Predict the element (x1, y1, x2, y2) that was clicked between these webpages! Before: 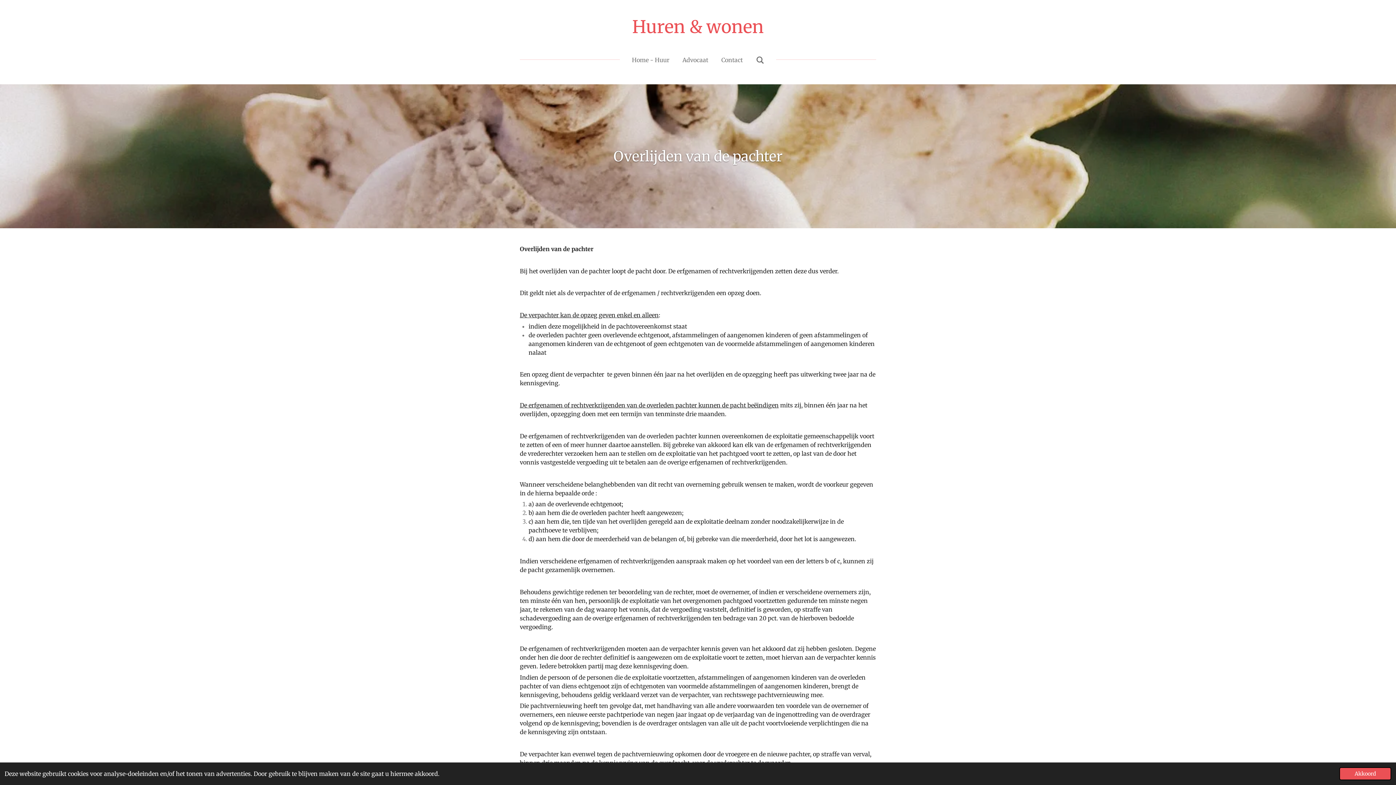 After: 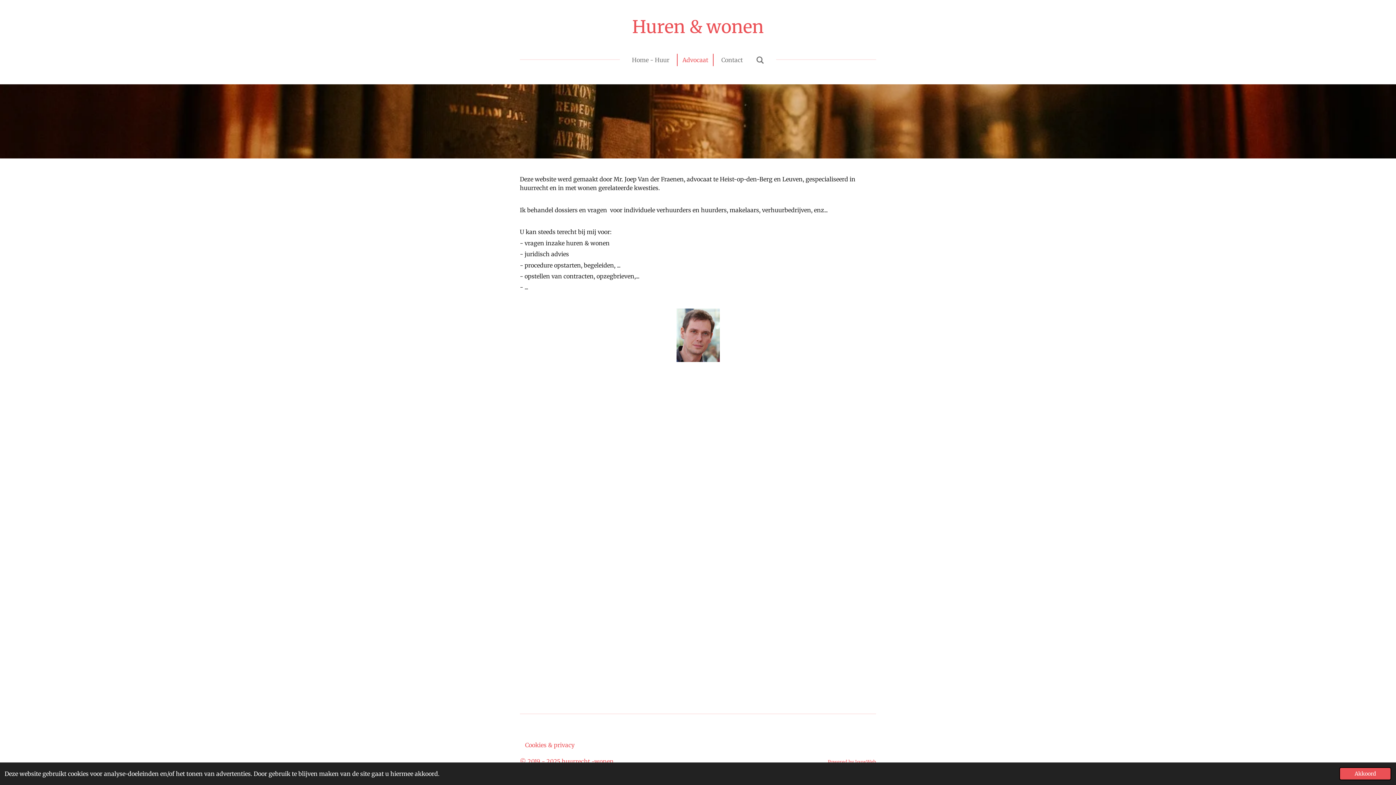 Action: bbox: (677, 53, 713, 66) label: Advocaat